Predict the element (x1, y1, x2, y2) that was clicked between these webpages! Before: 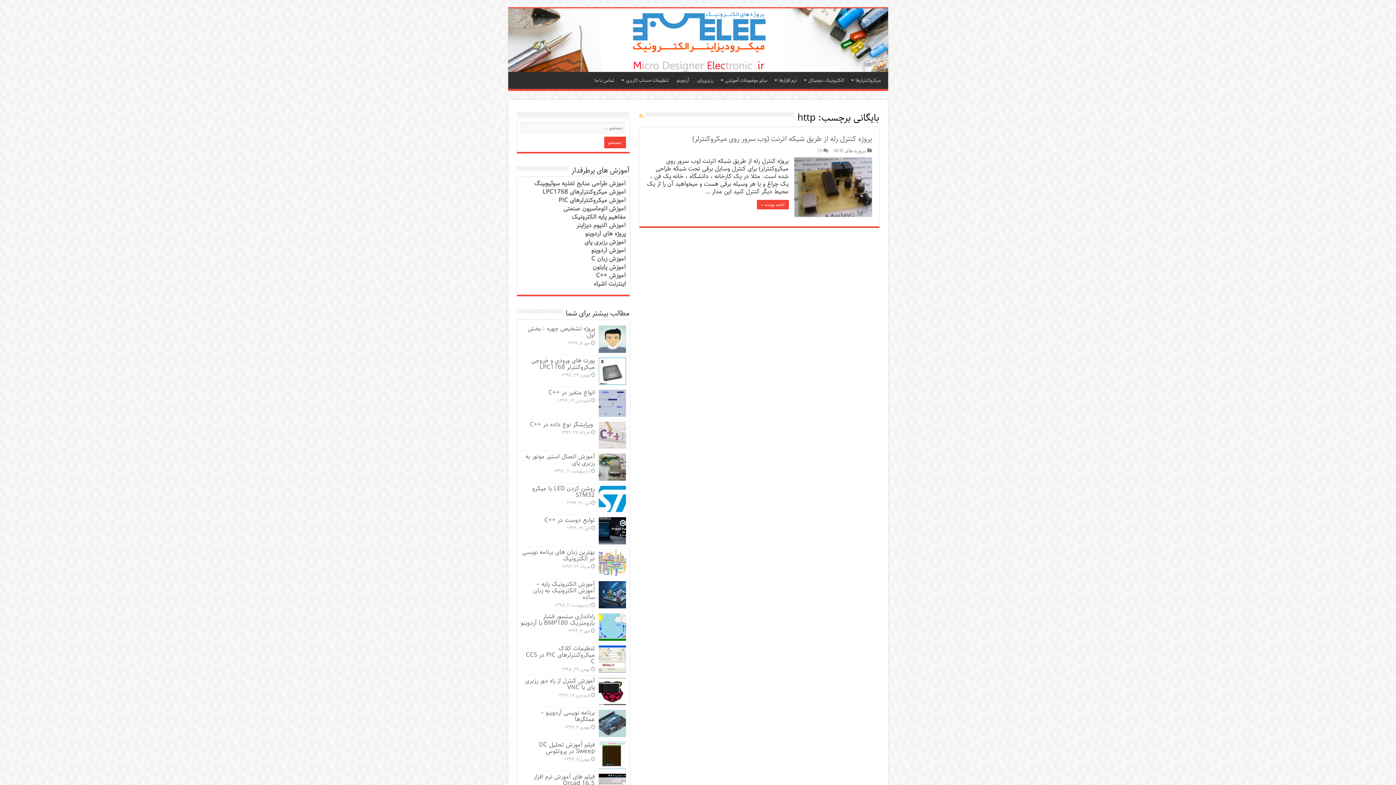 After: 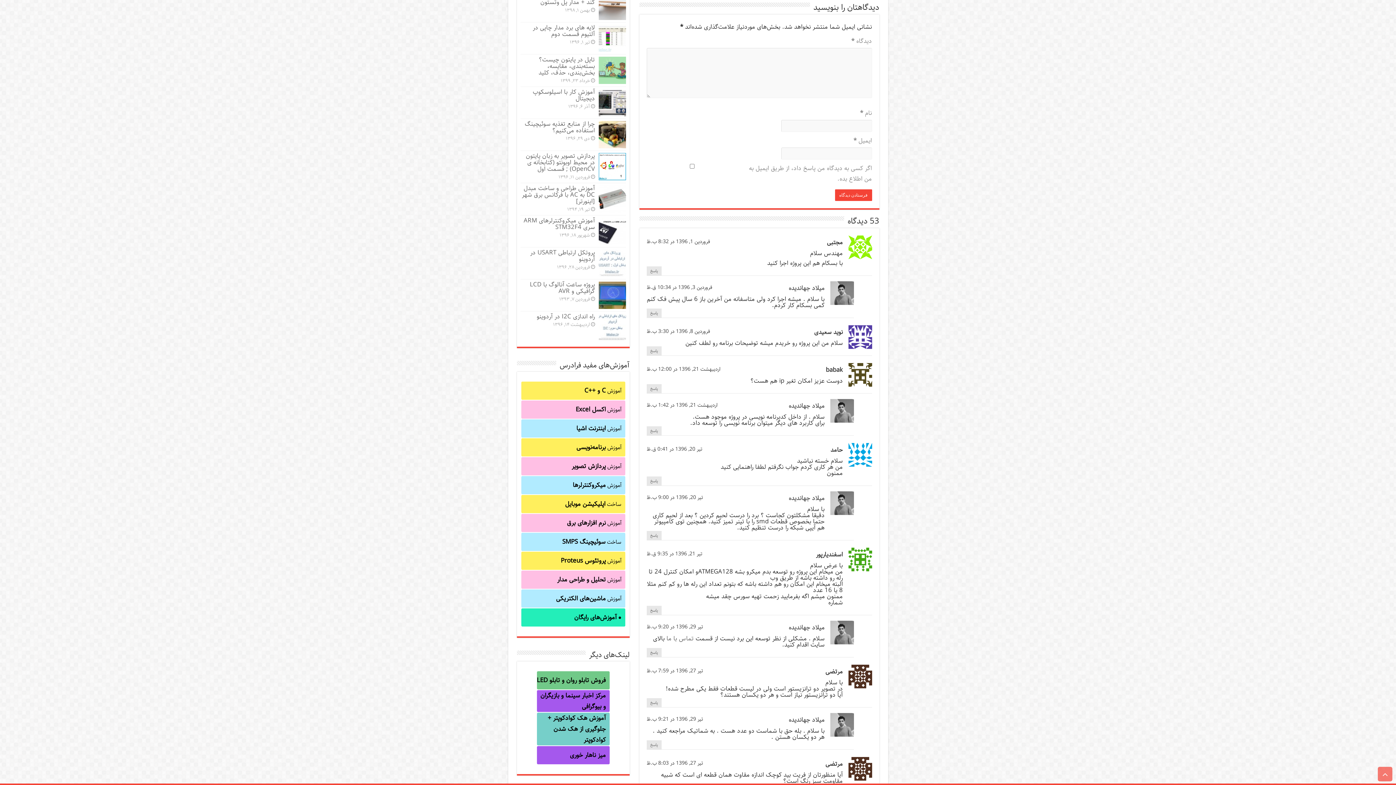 Action: label: 53 bbox: (817, 147, 822, 153)